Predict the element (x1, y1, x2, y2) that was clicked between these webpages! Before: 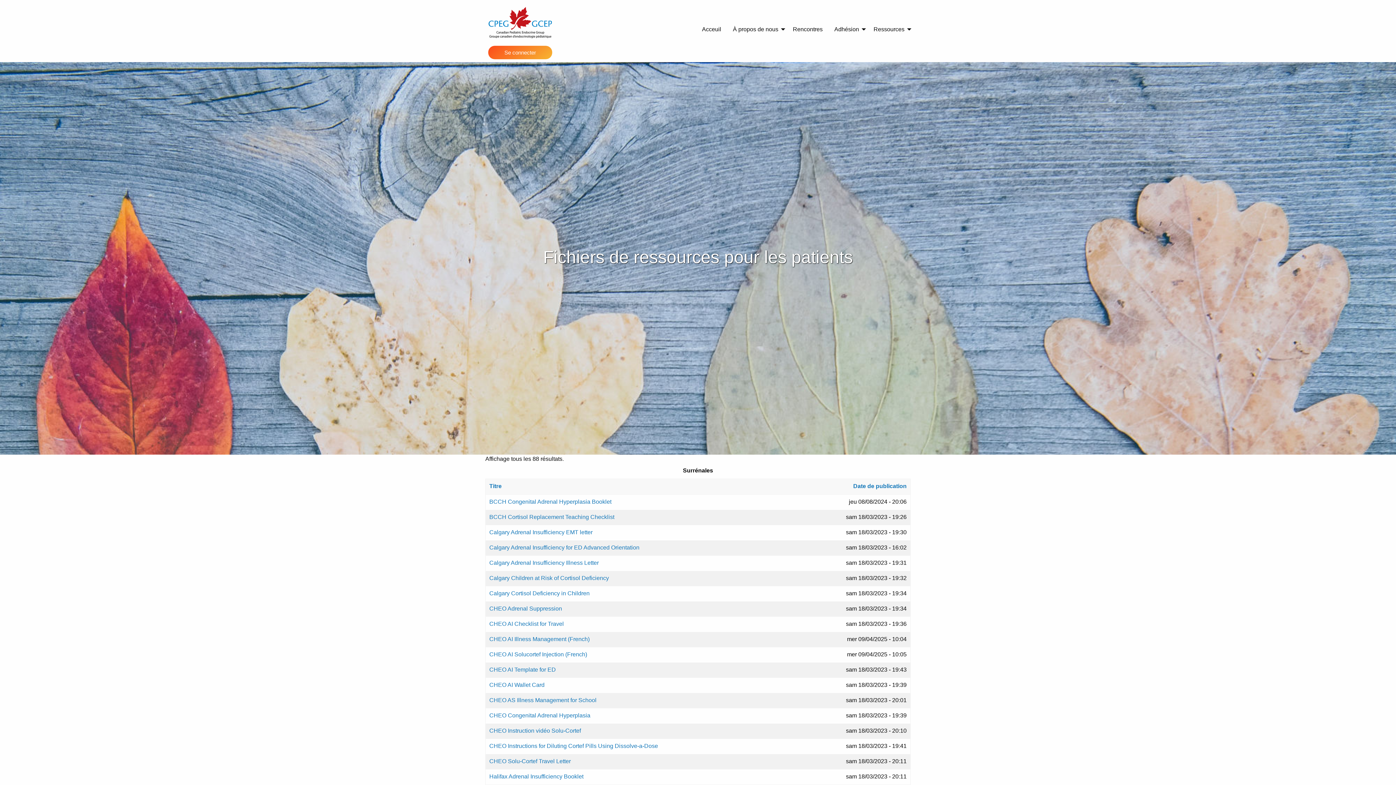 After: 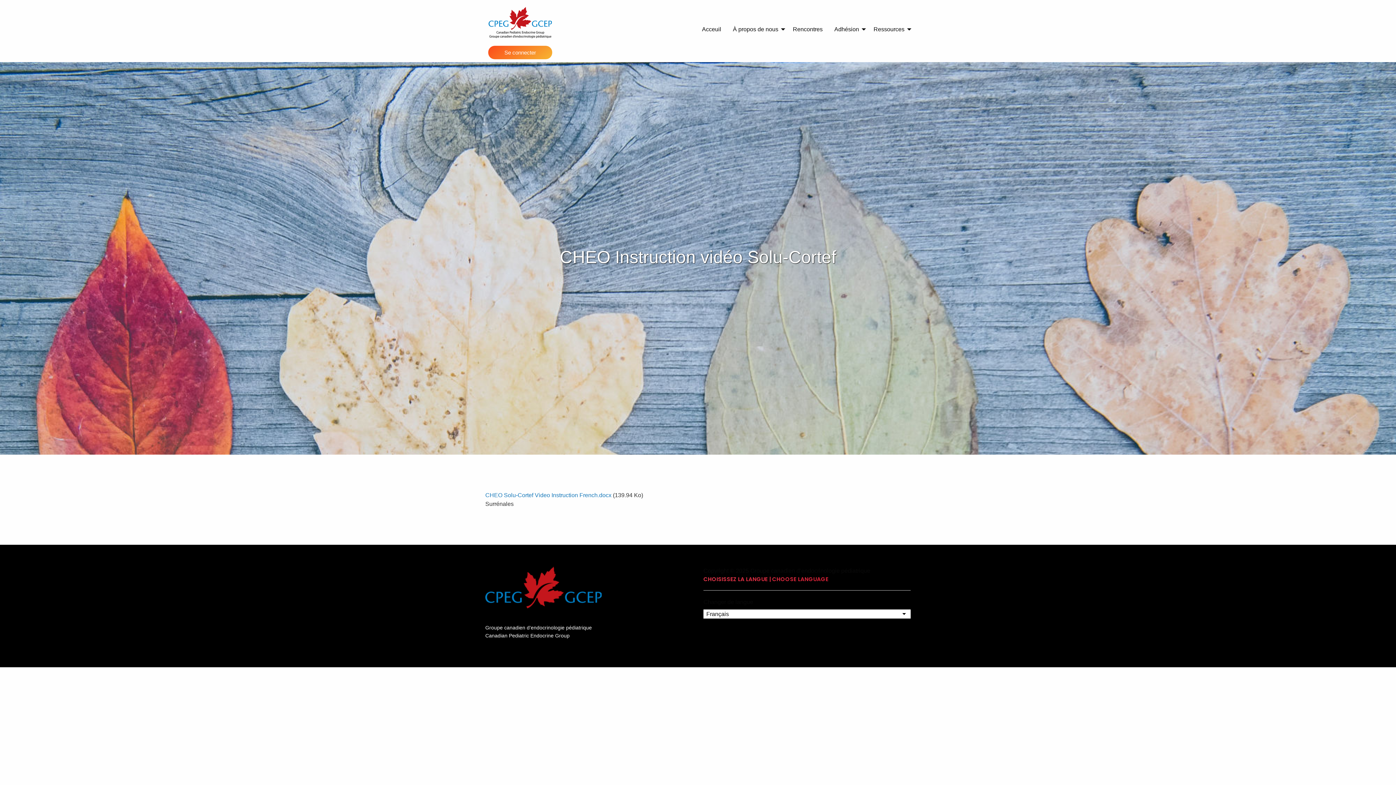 Action: bbox: (489, 728, 581, 734) label: CHEO Instruction vidéo Solu-Cortef